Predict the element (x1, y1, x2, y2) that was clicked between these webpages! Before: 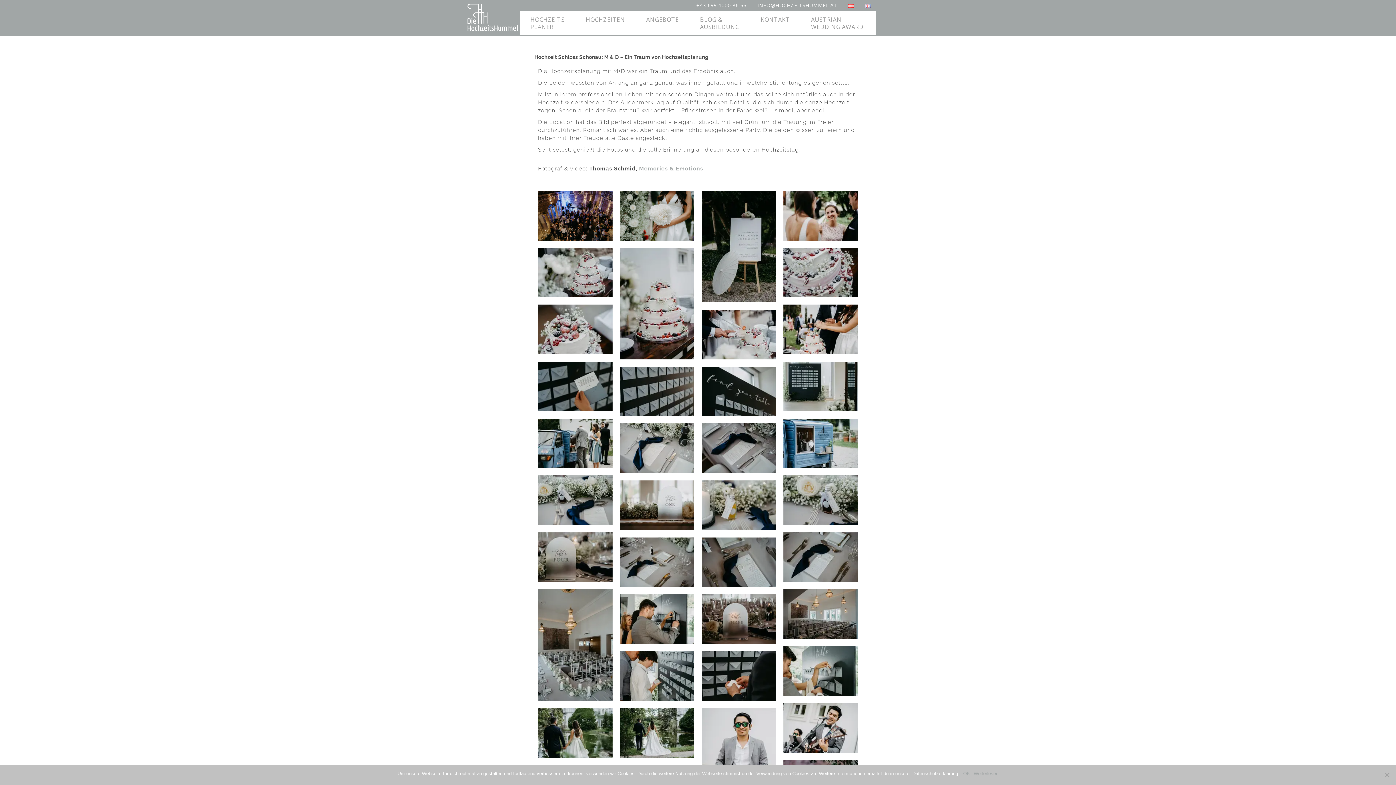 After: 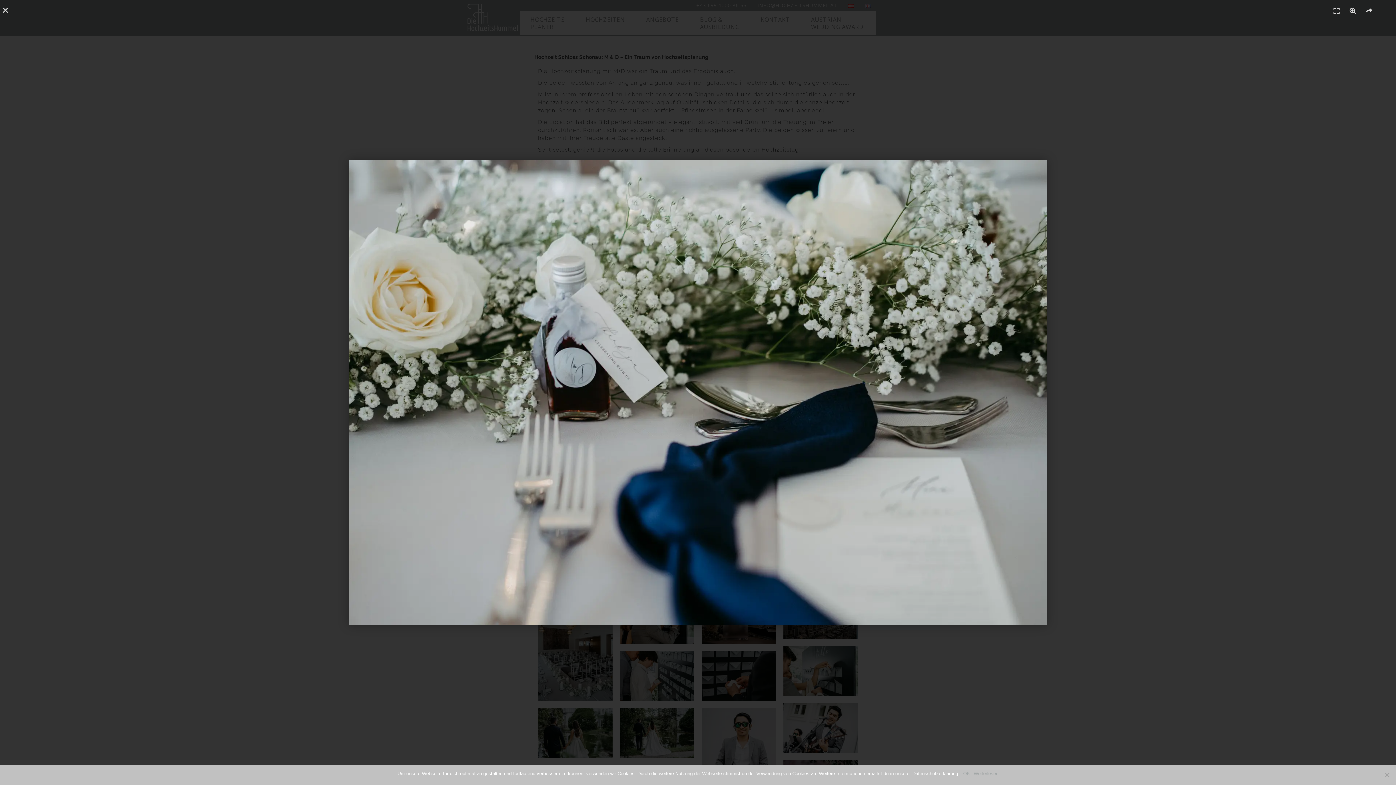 Action: bbox: (538, 475, 612, 525)